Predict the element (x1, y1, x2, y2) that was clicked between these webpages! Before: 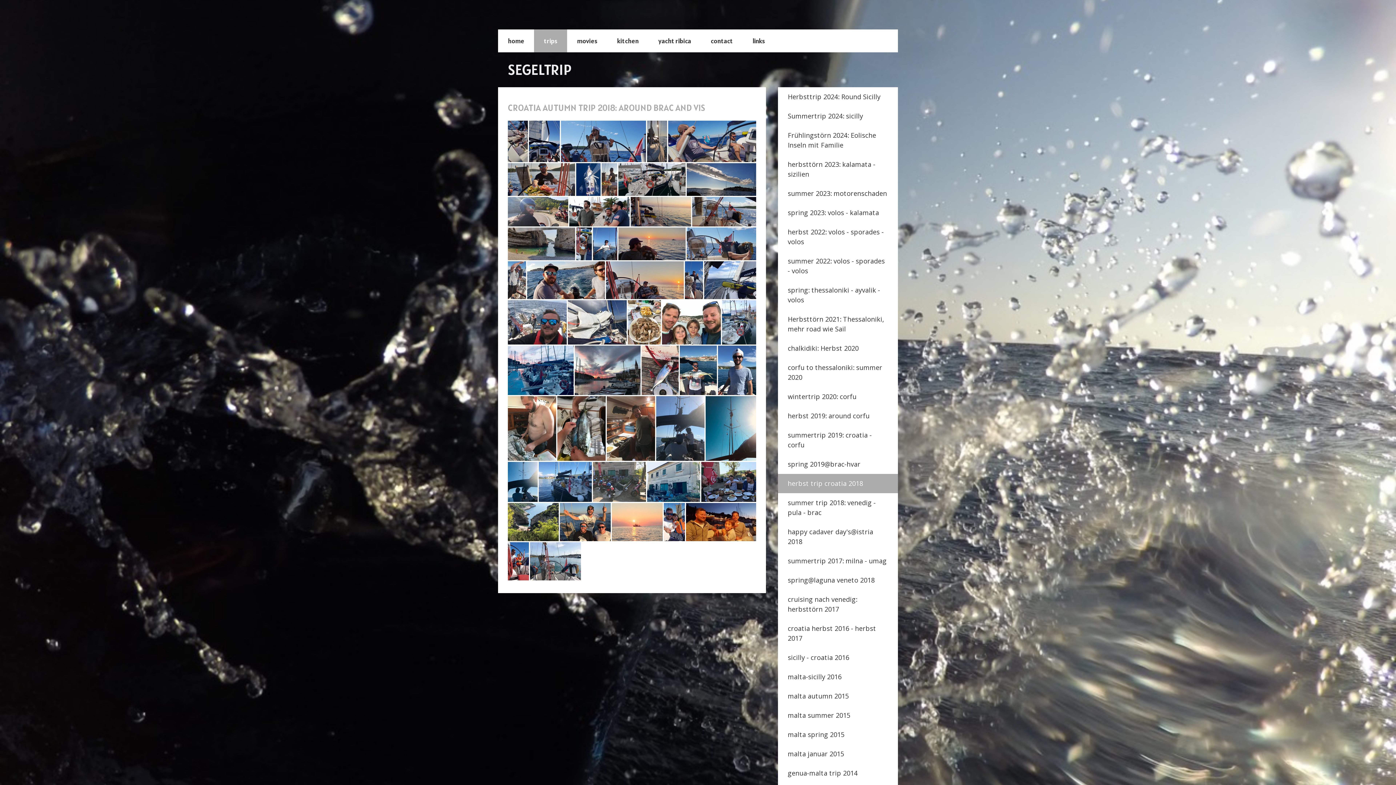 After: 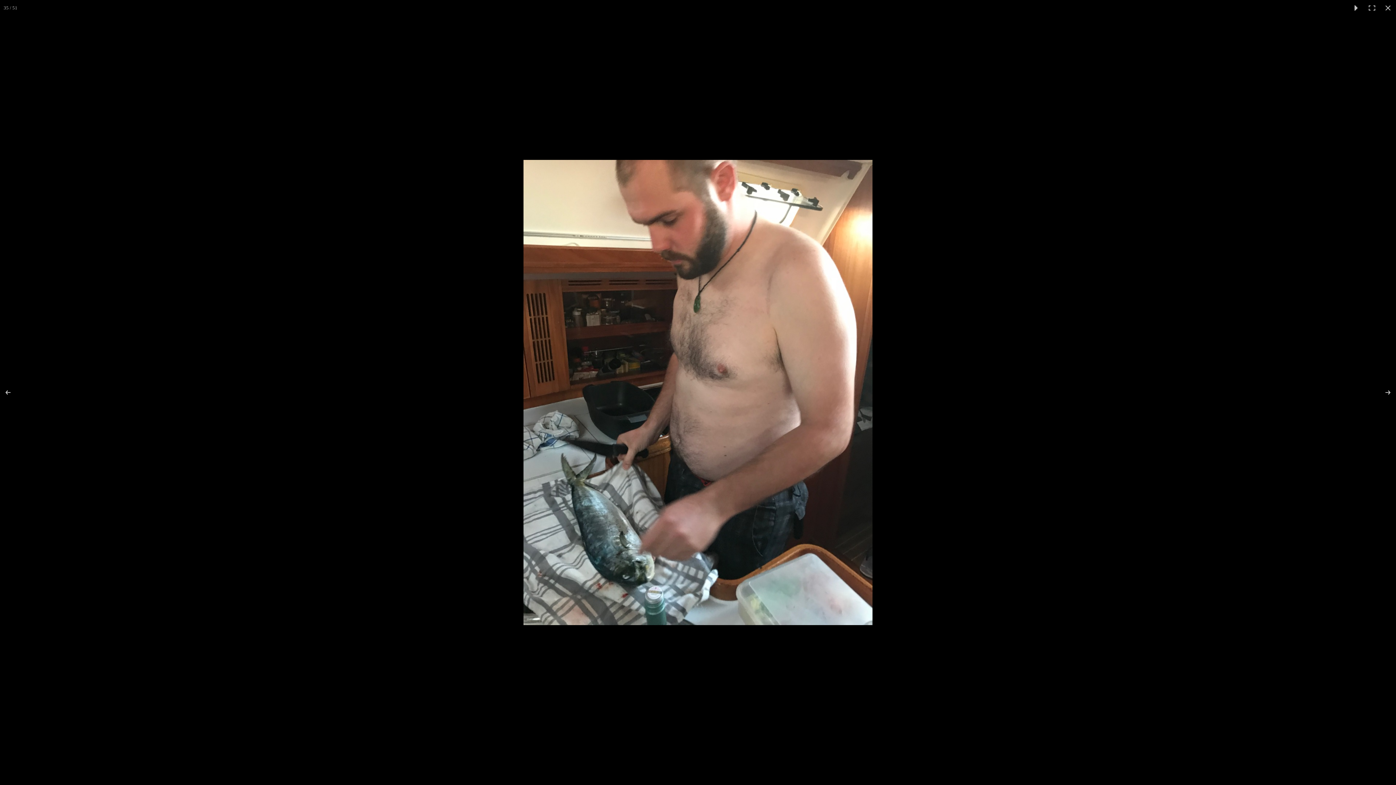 Action: bbox: (508, 396, 557, 461)